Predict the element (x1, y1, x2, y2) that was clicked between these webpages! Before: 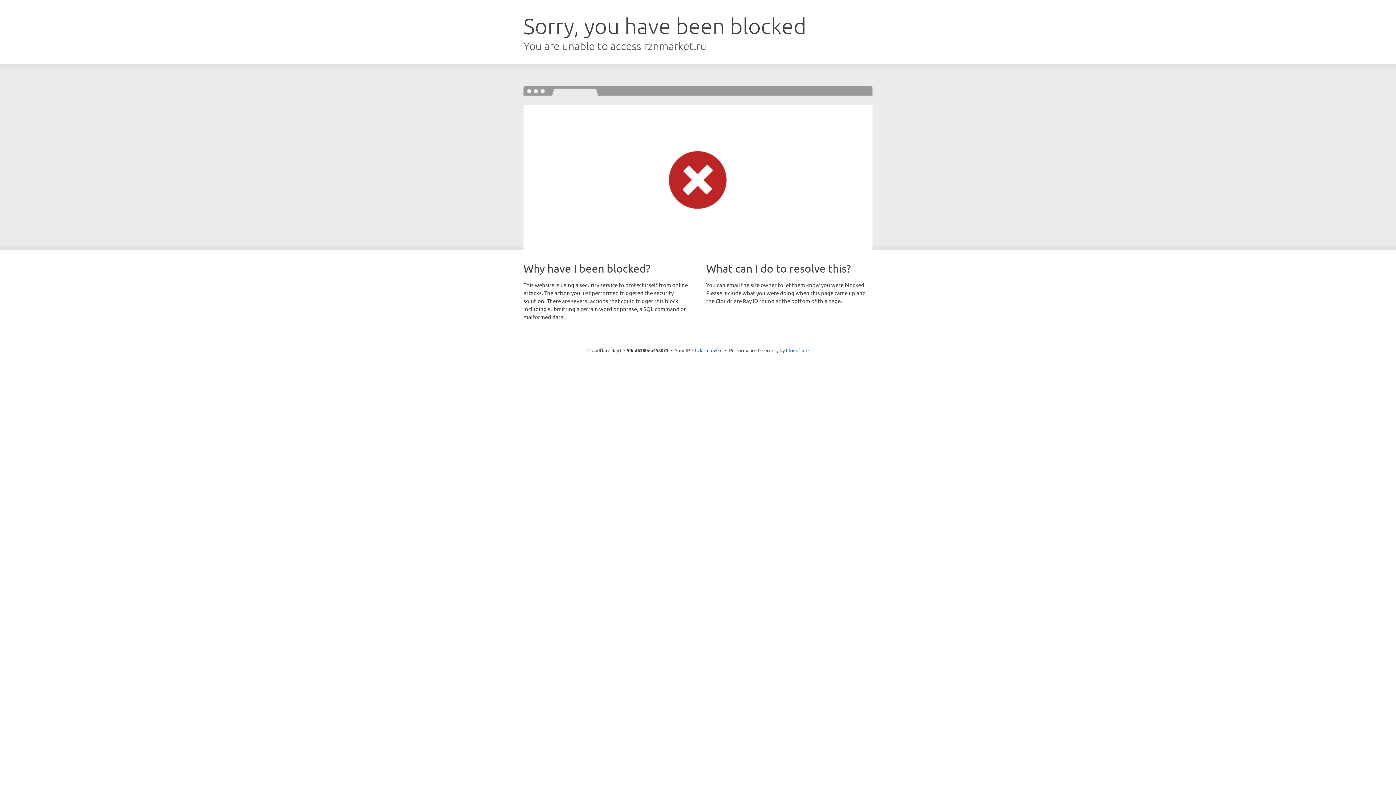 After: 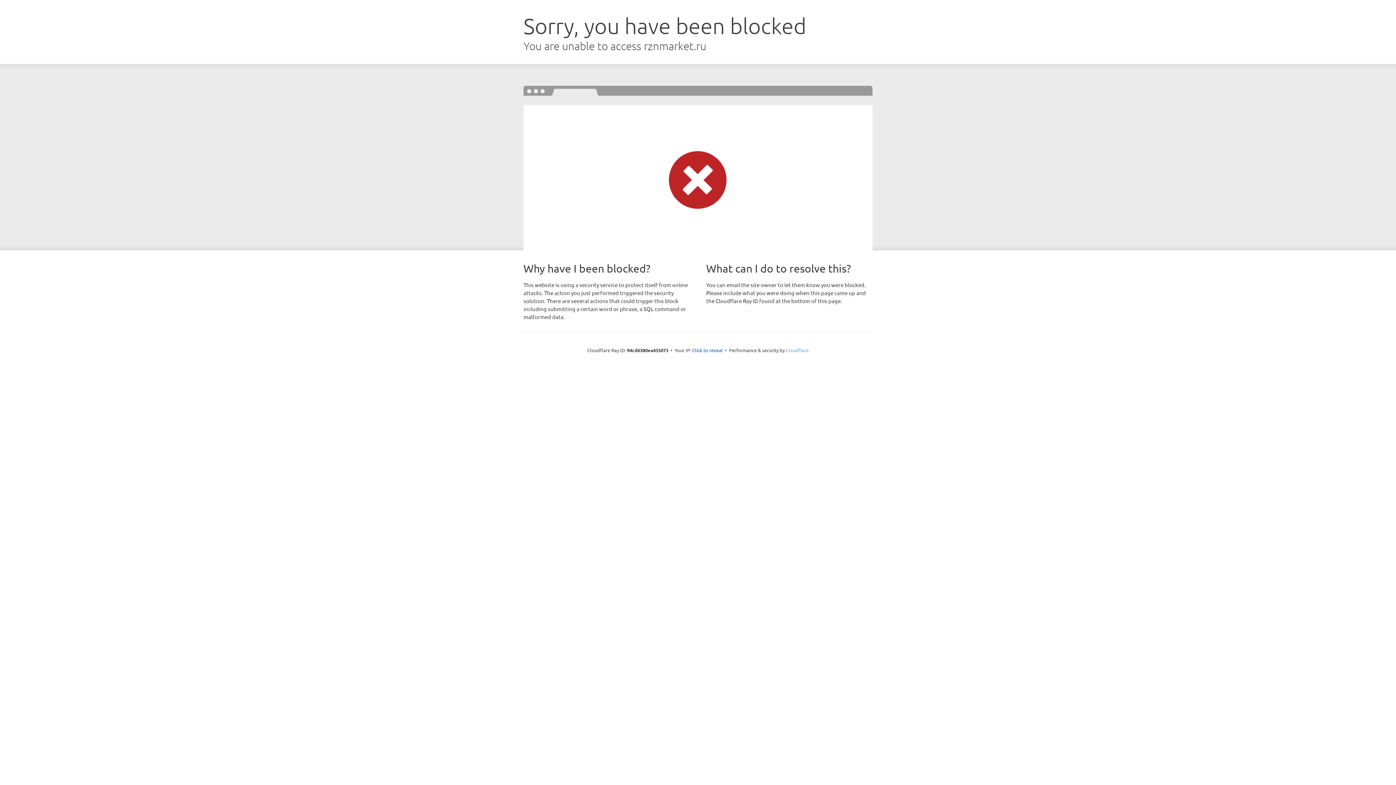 Action: bbox: (786, 347, 808, 353) label: Cloudflare